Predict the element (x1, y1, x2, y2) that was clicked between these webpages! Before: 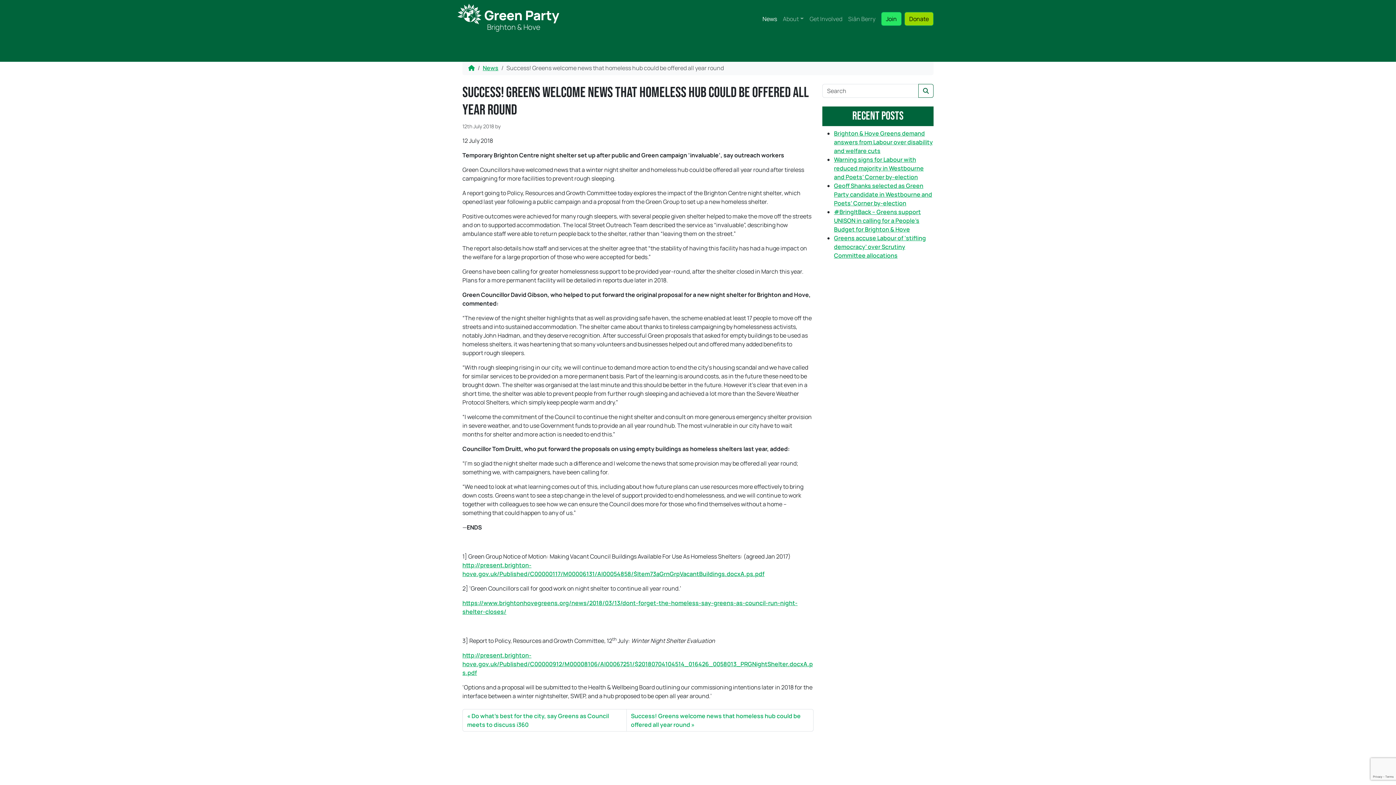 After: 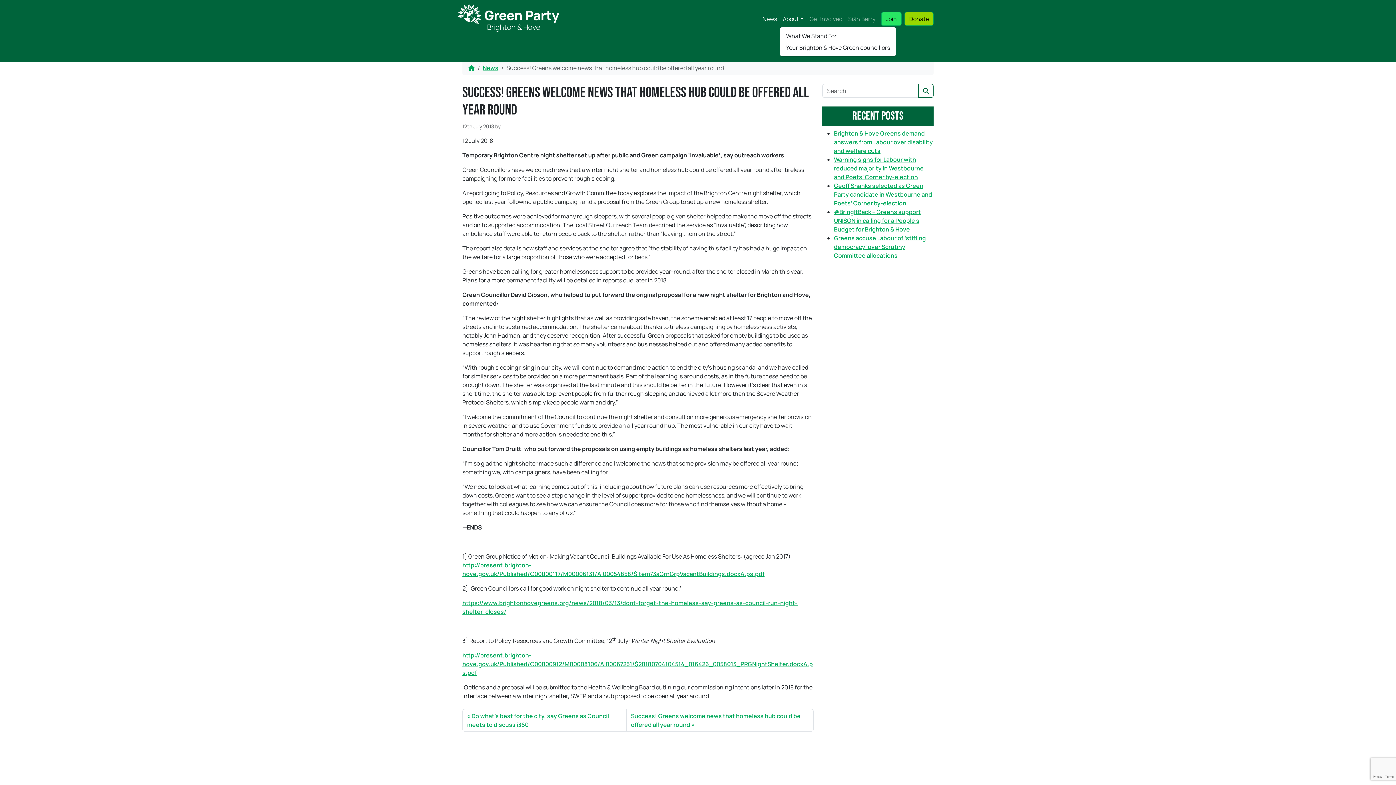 Action: label: About bbox: (780, 11, 806, 26)